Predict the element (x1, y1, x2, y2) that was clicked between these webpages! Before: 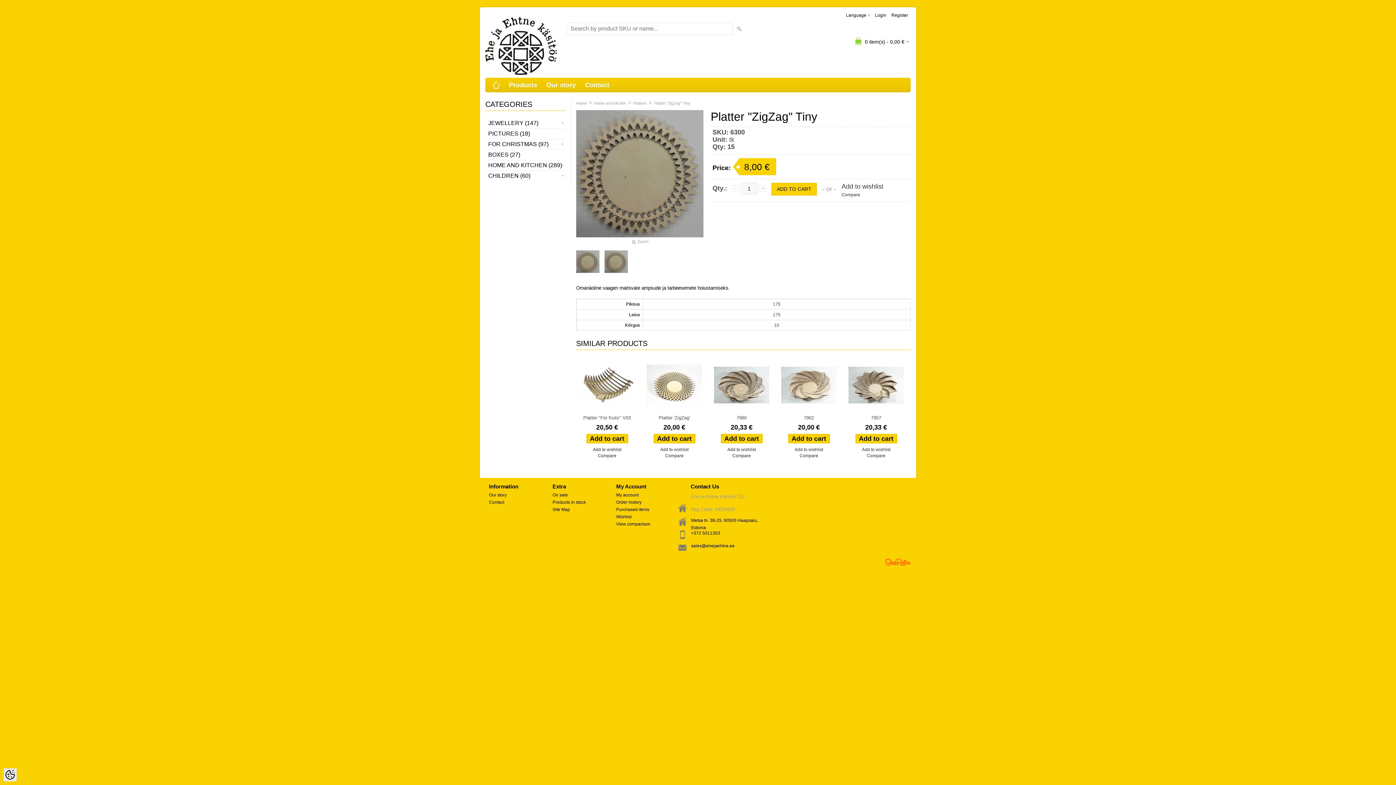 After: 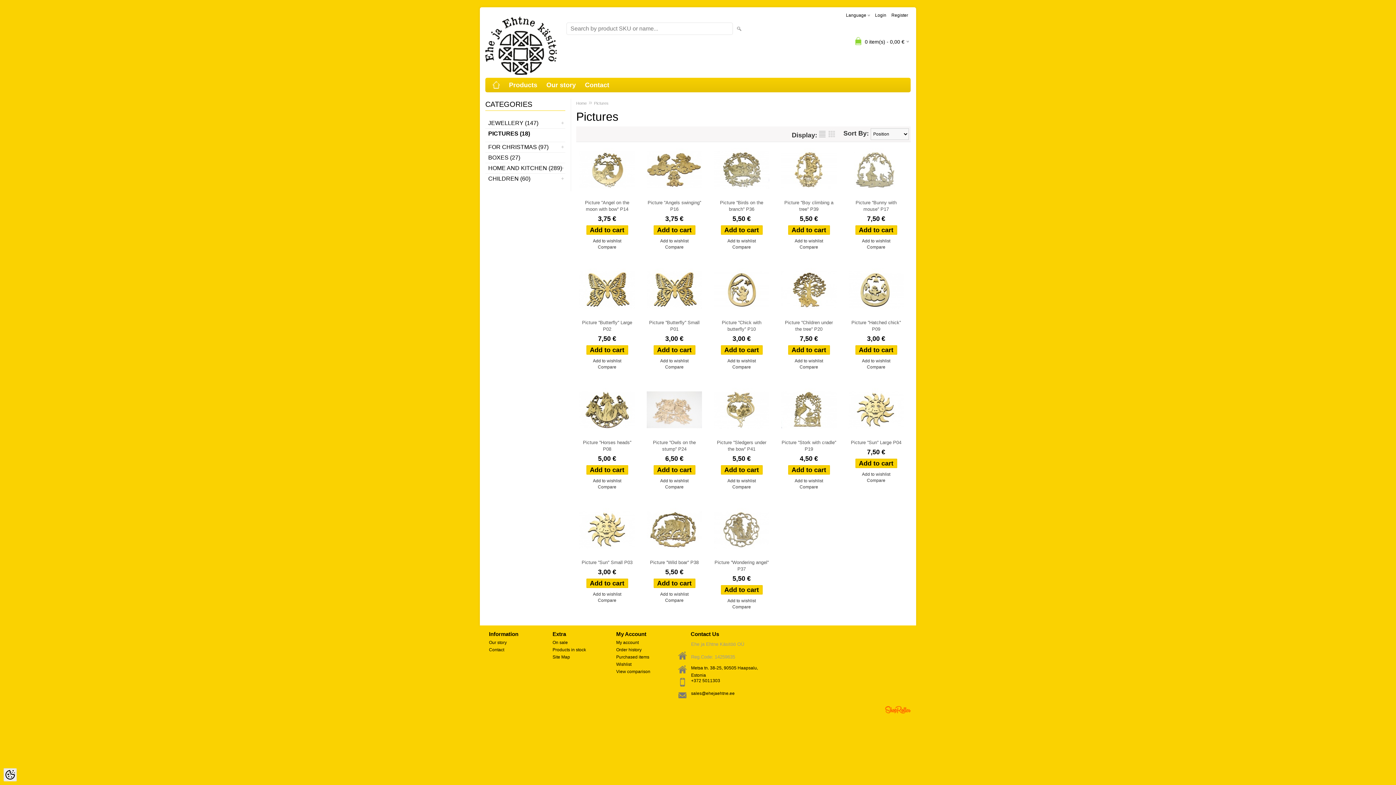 Action: label: PICTURES (18) bbox: (485, 128, 565, 138)